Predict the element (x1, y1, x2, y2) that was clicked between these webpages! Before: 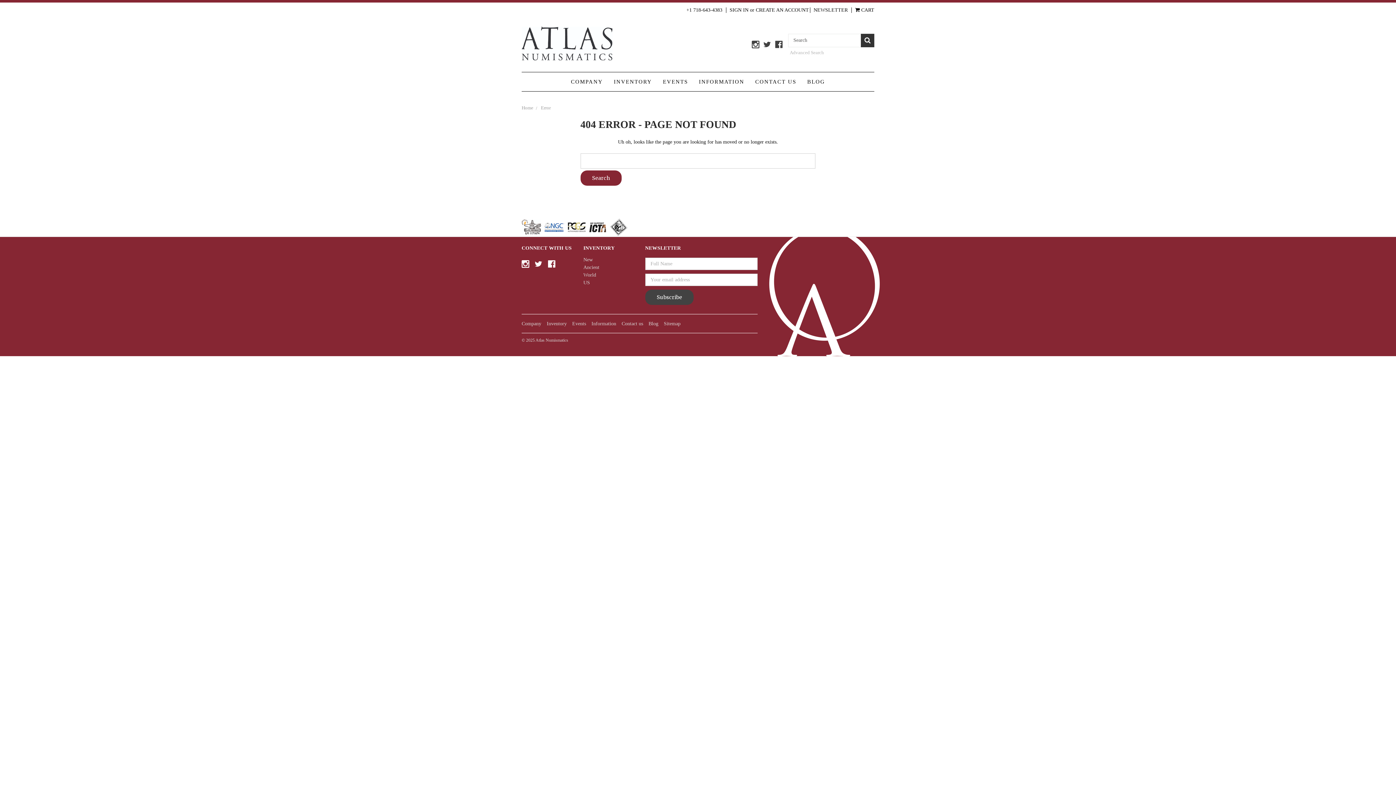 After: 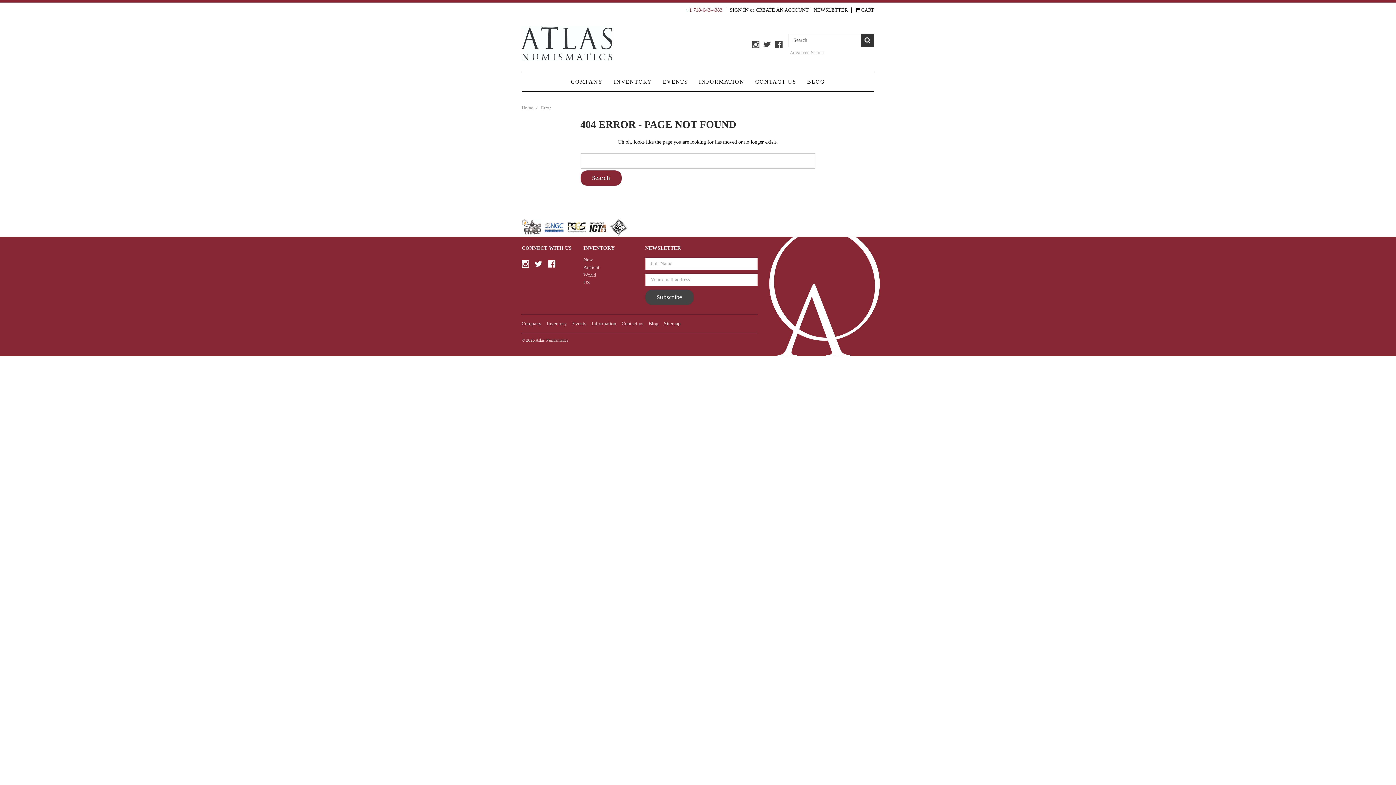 Action: label: +1 718-643-4383 bbox: (682, 2, 726, 17)